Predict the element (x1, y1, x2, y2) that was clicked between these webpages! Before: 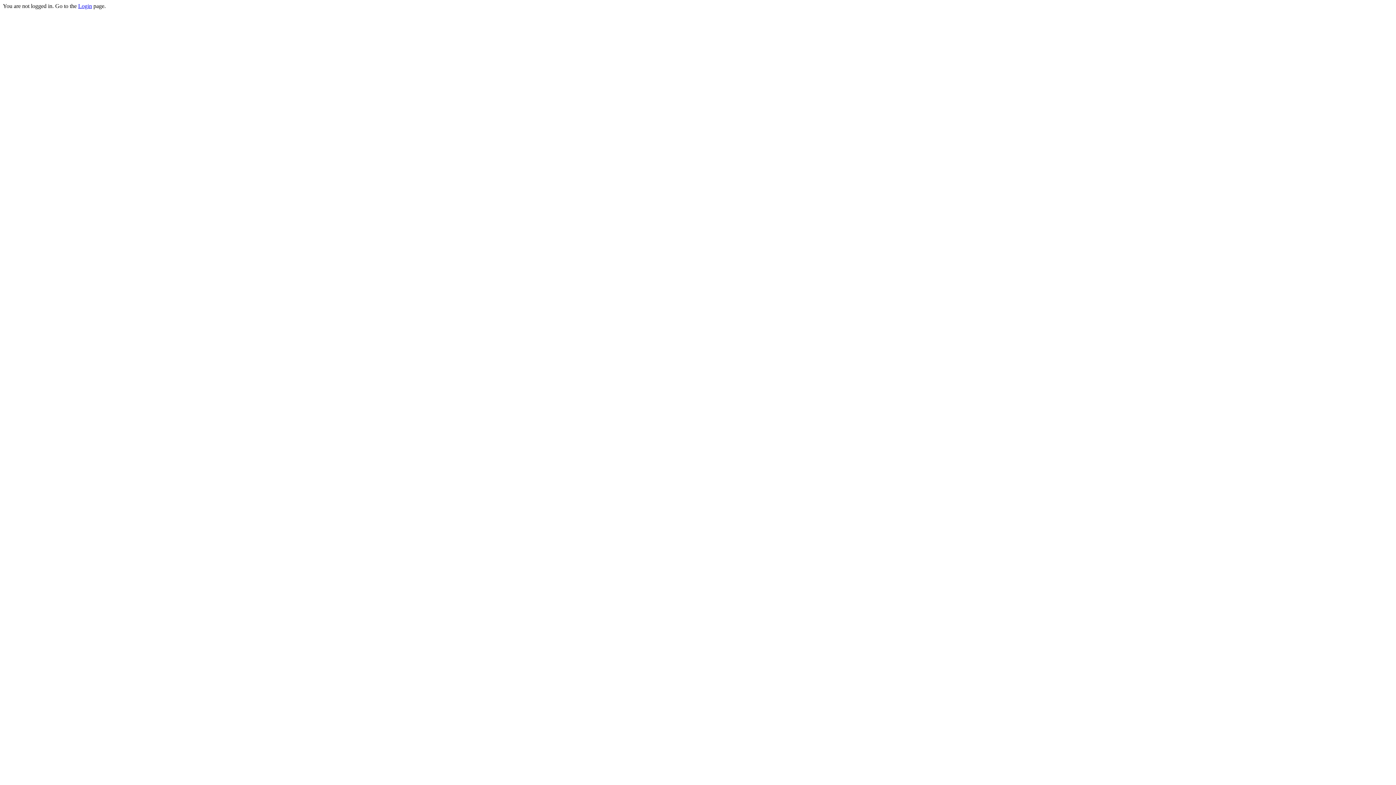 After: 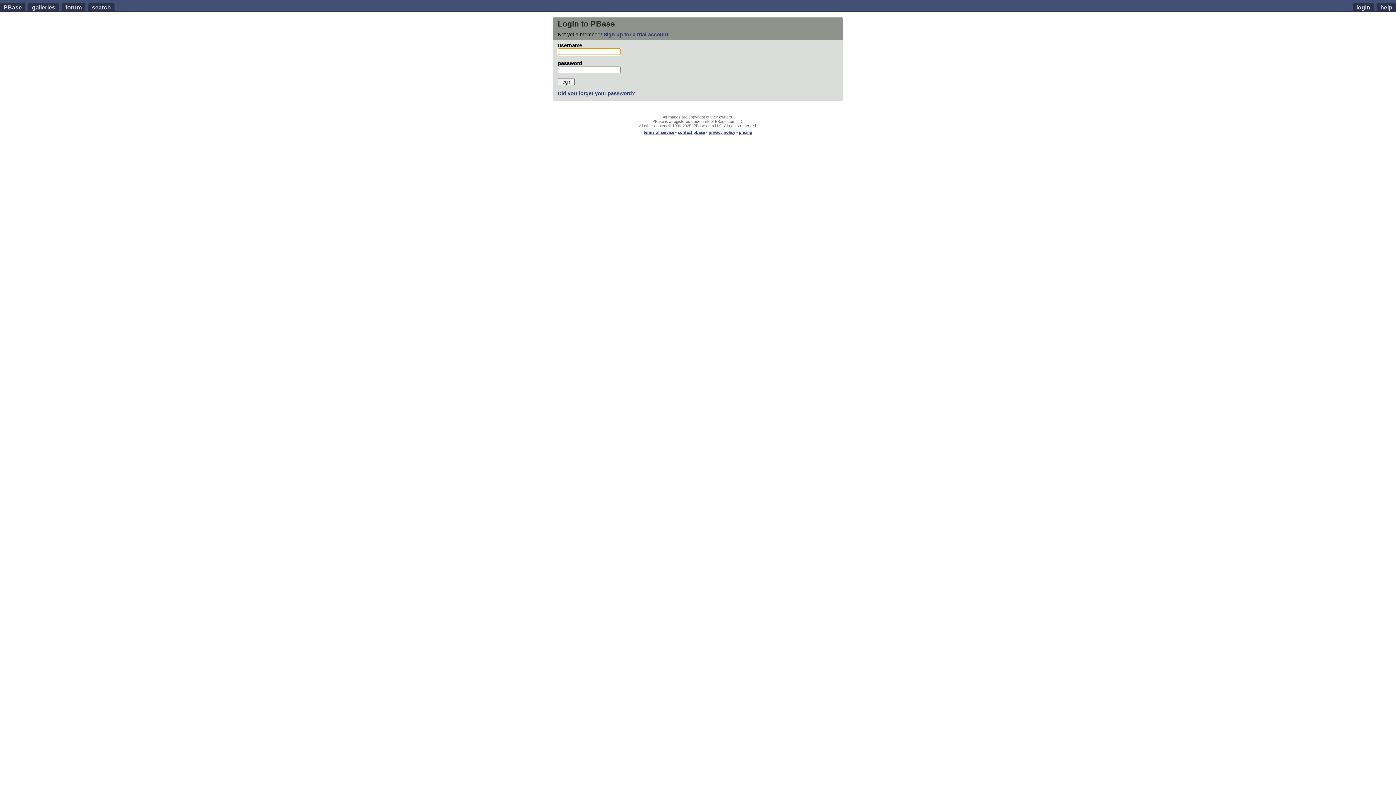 Action: label: Login bbox: (78, 2, 92, 9)